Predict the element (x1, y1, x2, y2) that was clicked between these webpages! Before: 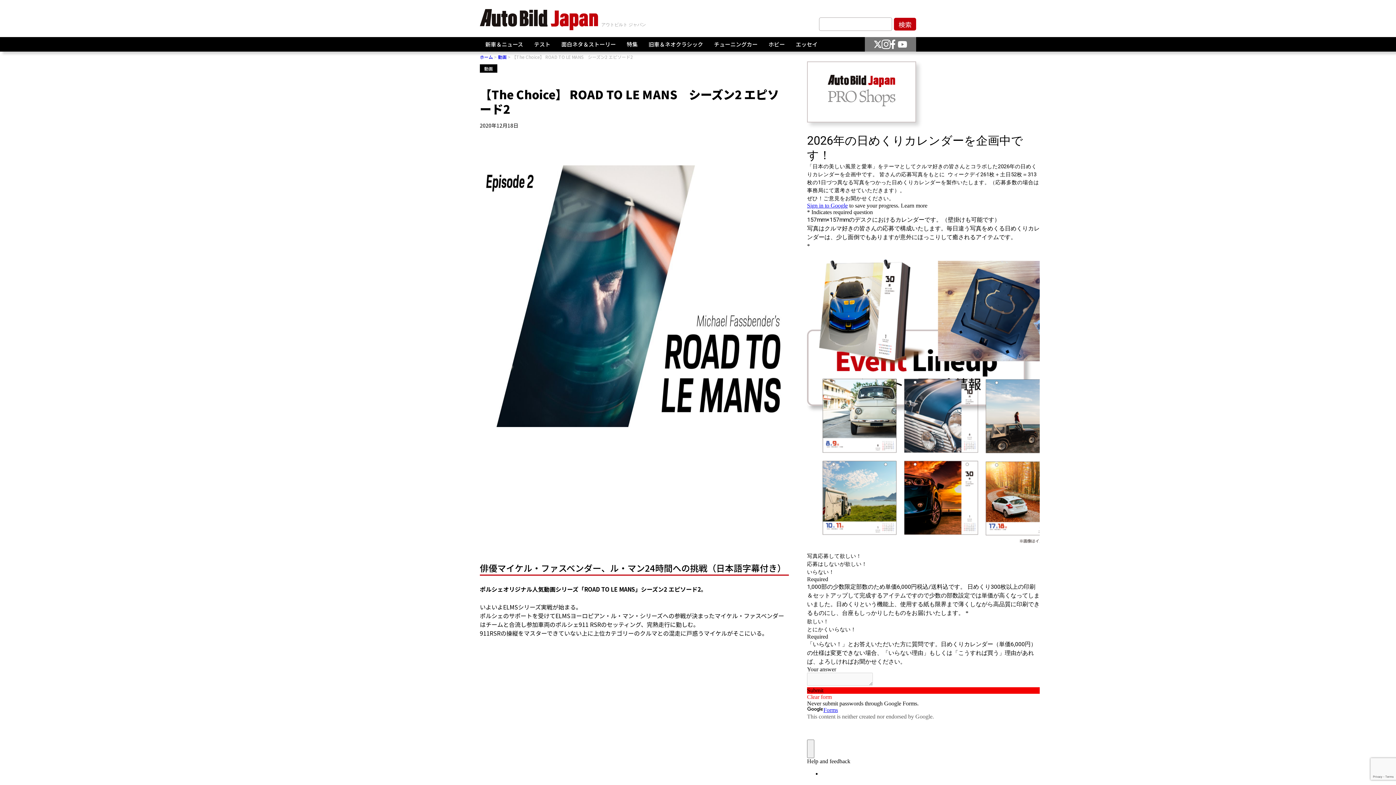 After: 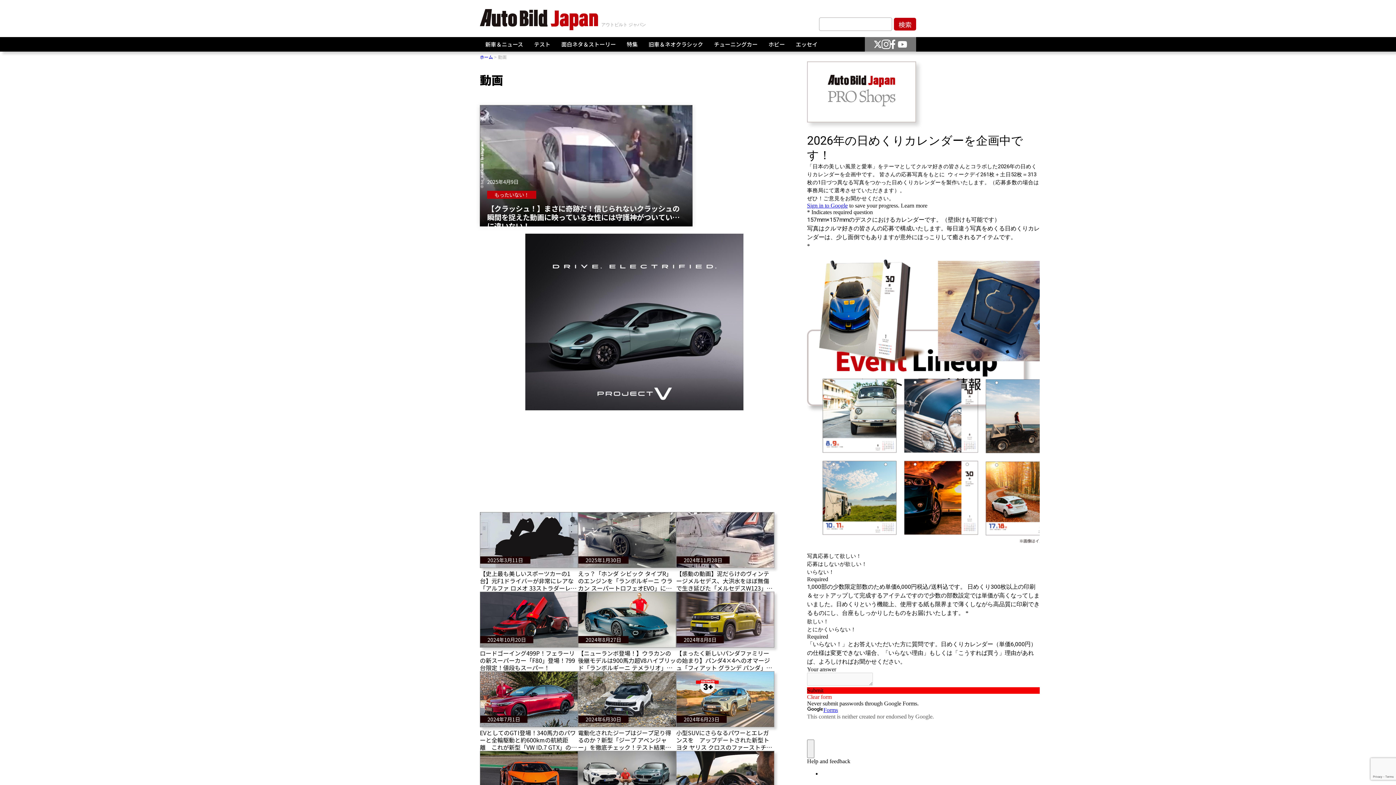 Action: label: 動画  bbox: (498, 53, 508, 60)